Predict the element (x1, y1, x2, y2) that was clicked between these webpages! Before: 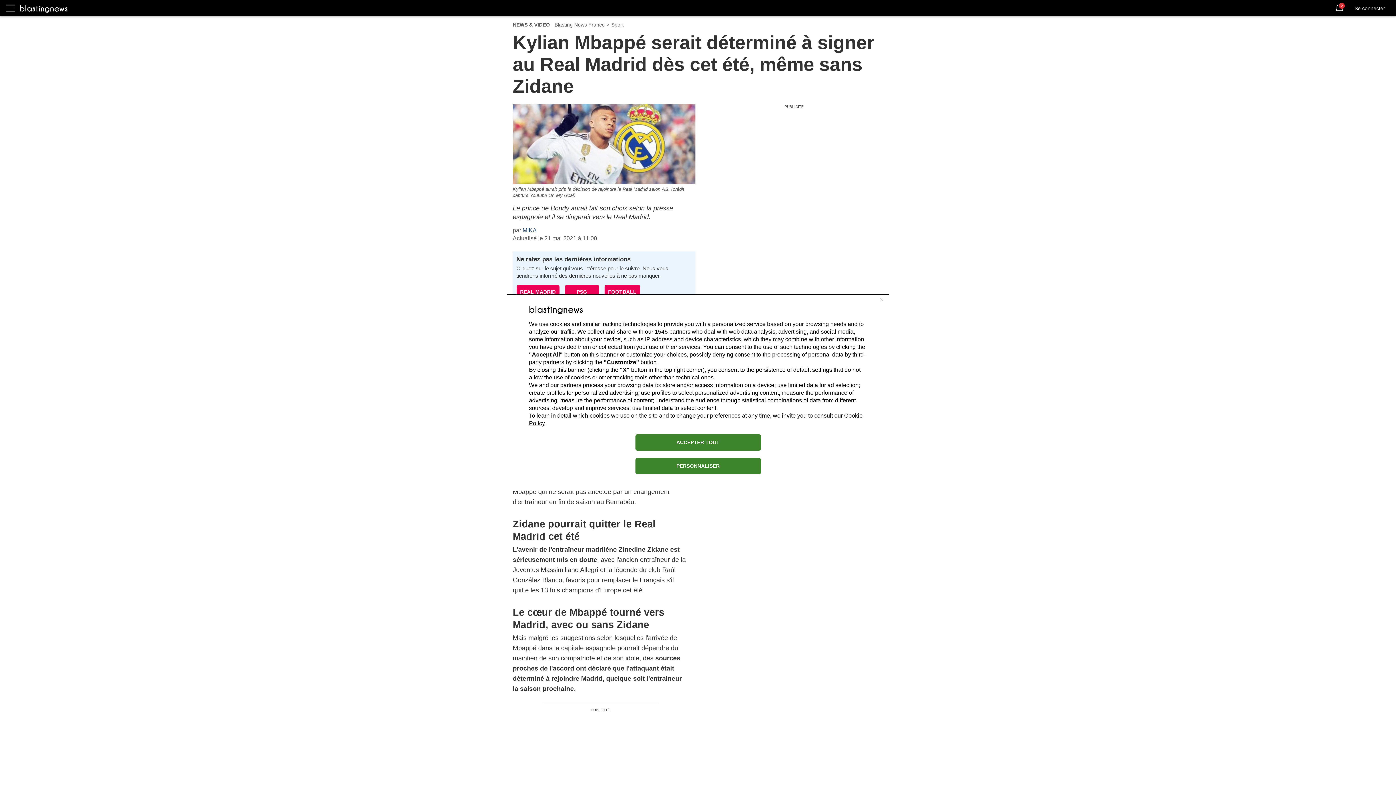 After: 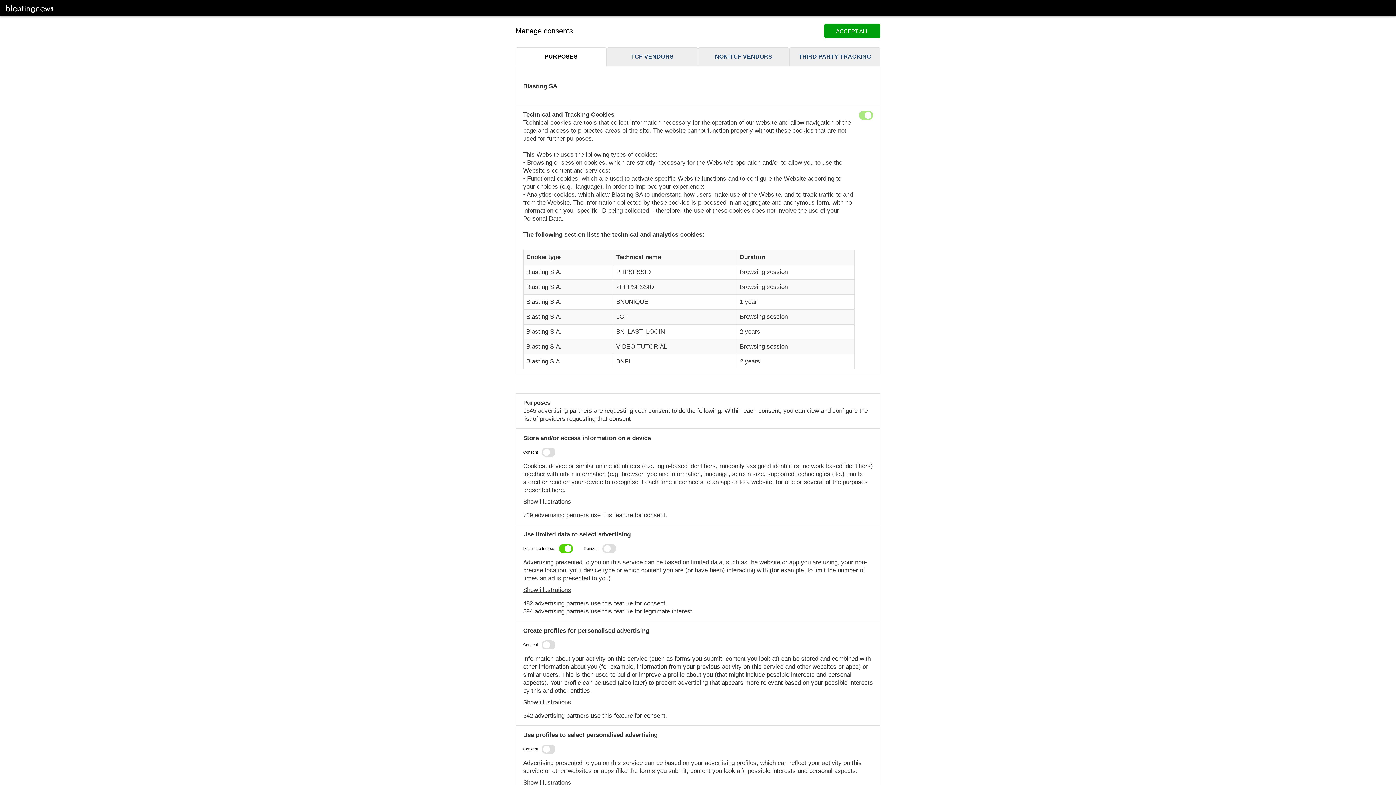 Action: bbox: (635, 458, 760, 474) label: PERSONNALISER